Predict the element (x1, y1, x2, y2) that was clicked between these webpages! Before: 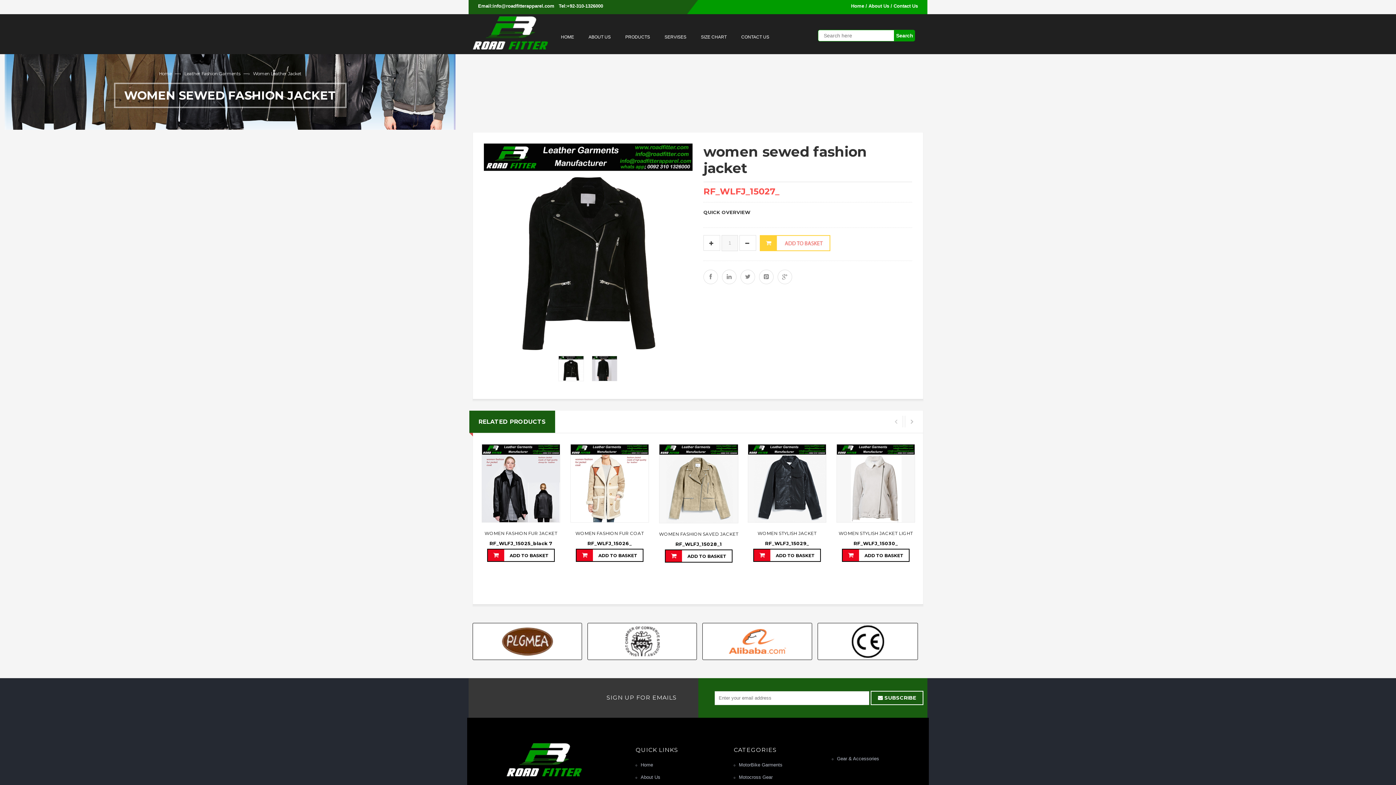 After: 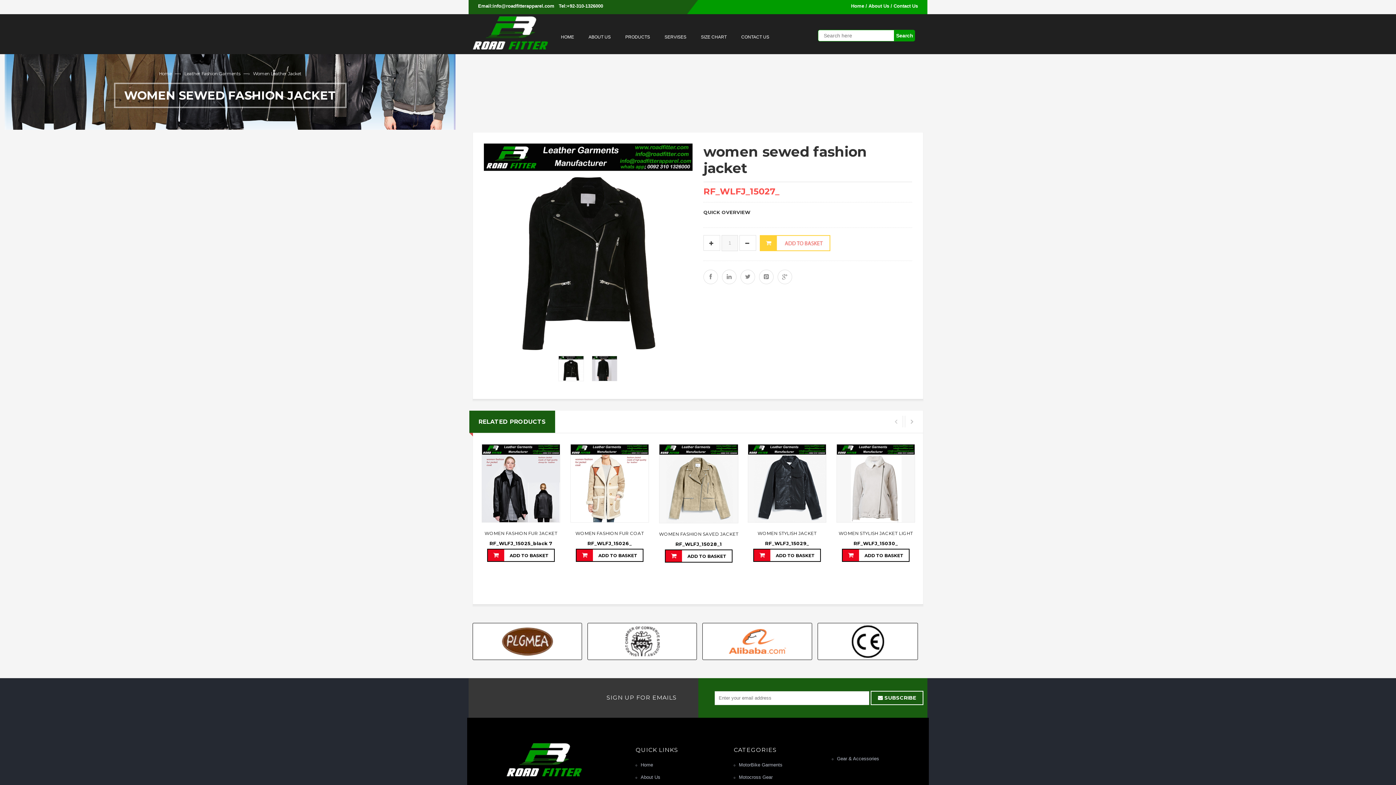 Action: bbox: (184, 70, 240, 76) label: Leather Fashion Garments